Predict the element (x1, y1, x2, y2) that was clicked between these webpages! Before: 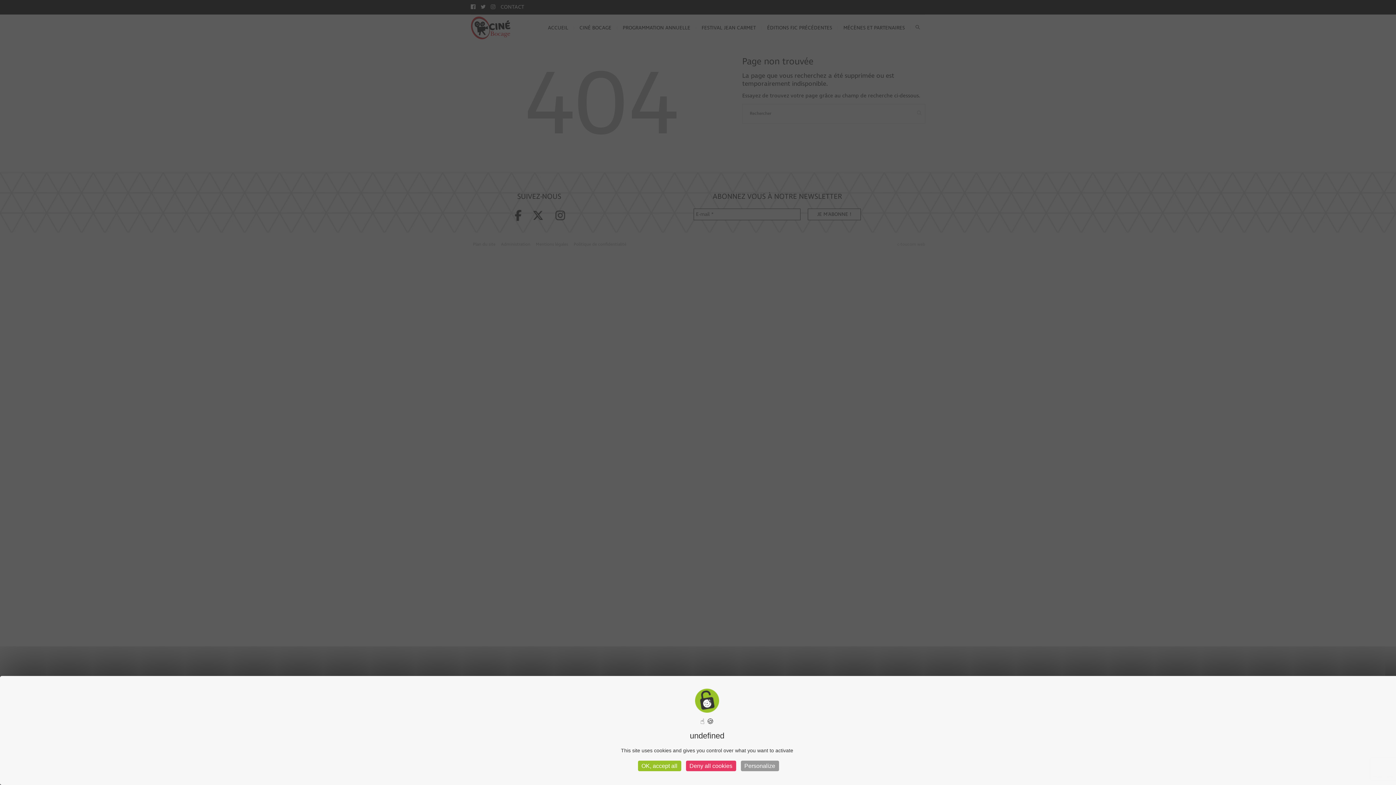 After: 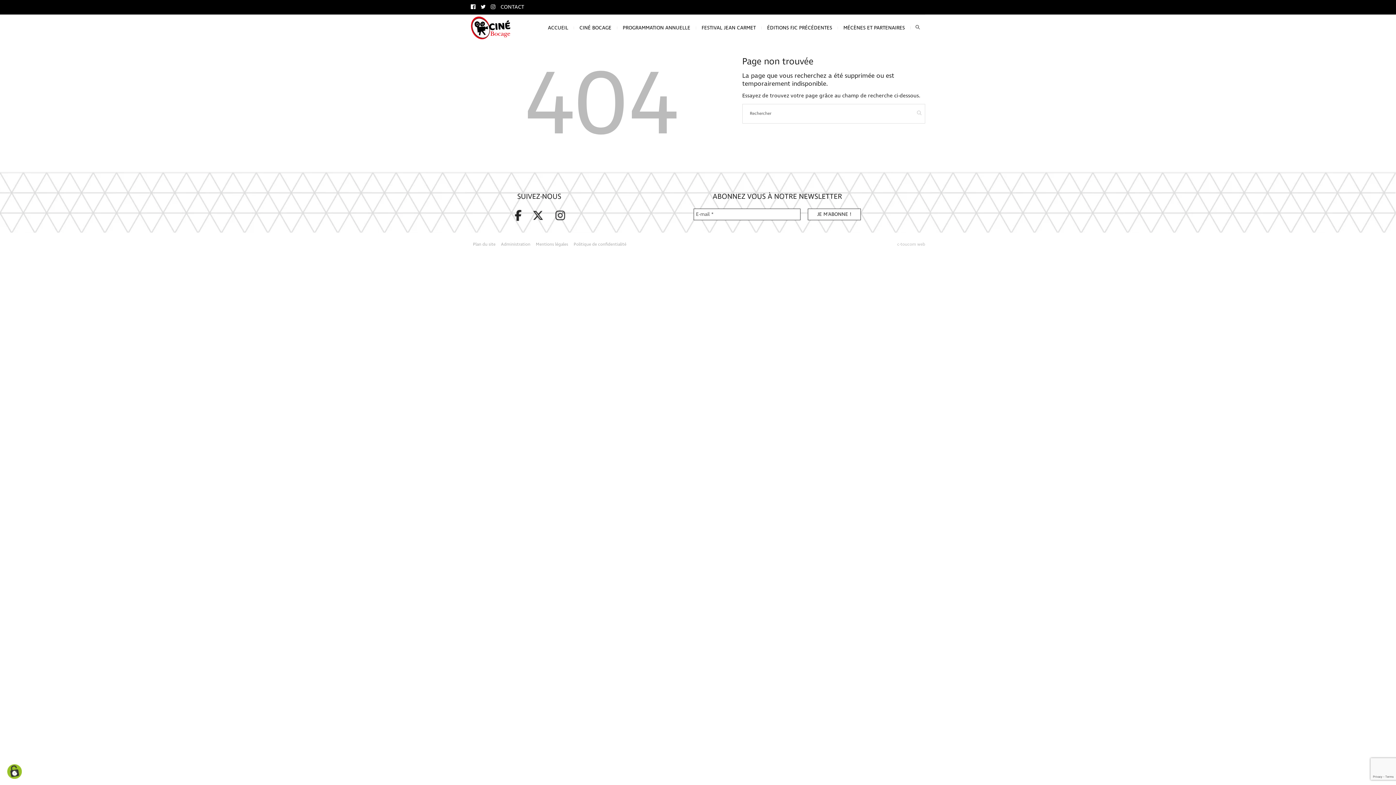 Action: bbox: (638, 761, 681, 771) label: OK, accept all